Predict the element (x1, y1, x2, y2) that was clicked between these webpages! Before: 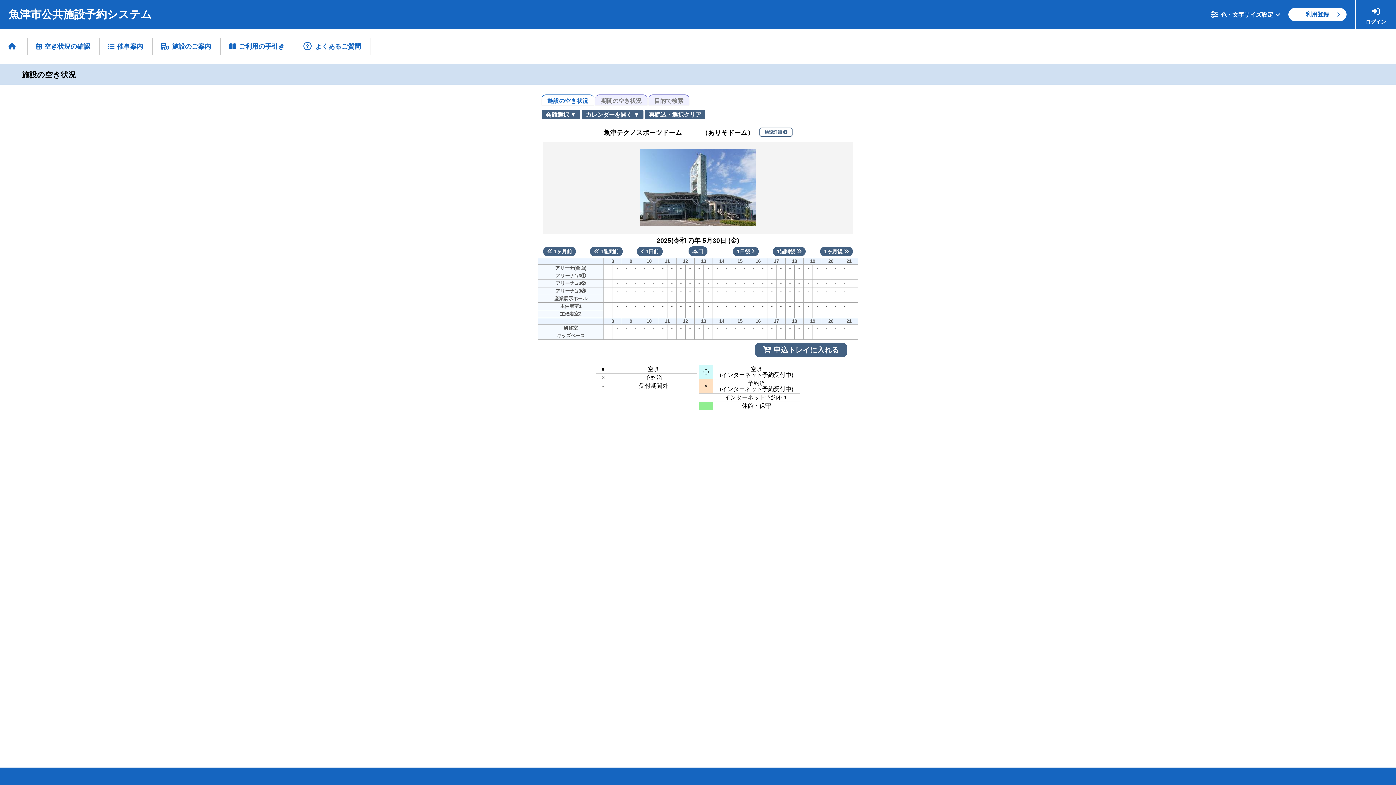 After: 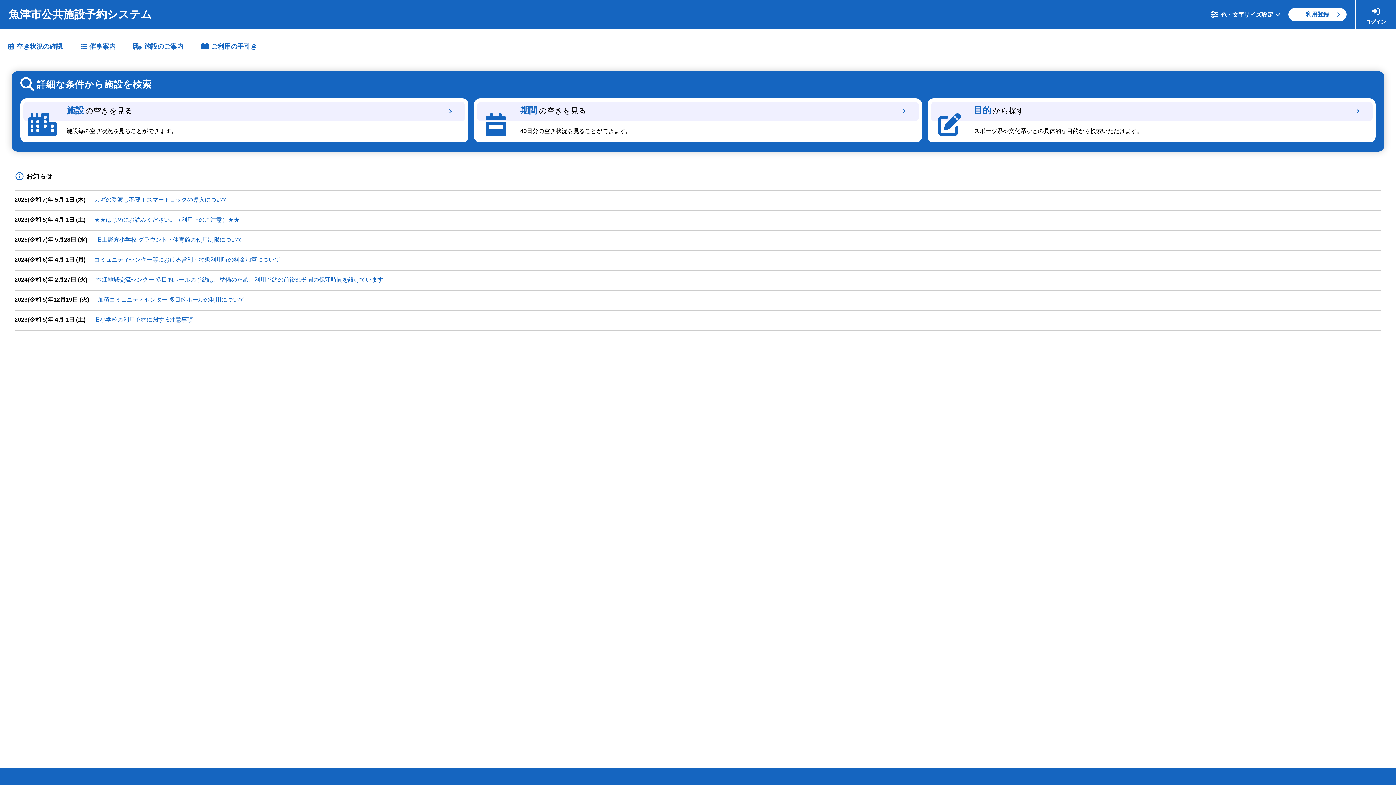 Action: label: 魚津市公共施設予約システム bbox: (8, 8, 152, 21)